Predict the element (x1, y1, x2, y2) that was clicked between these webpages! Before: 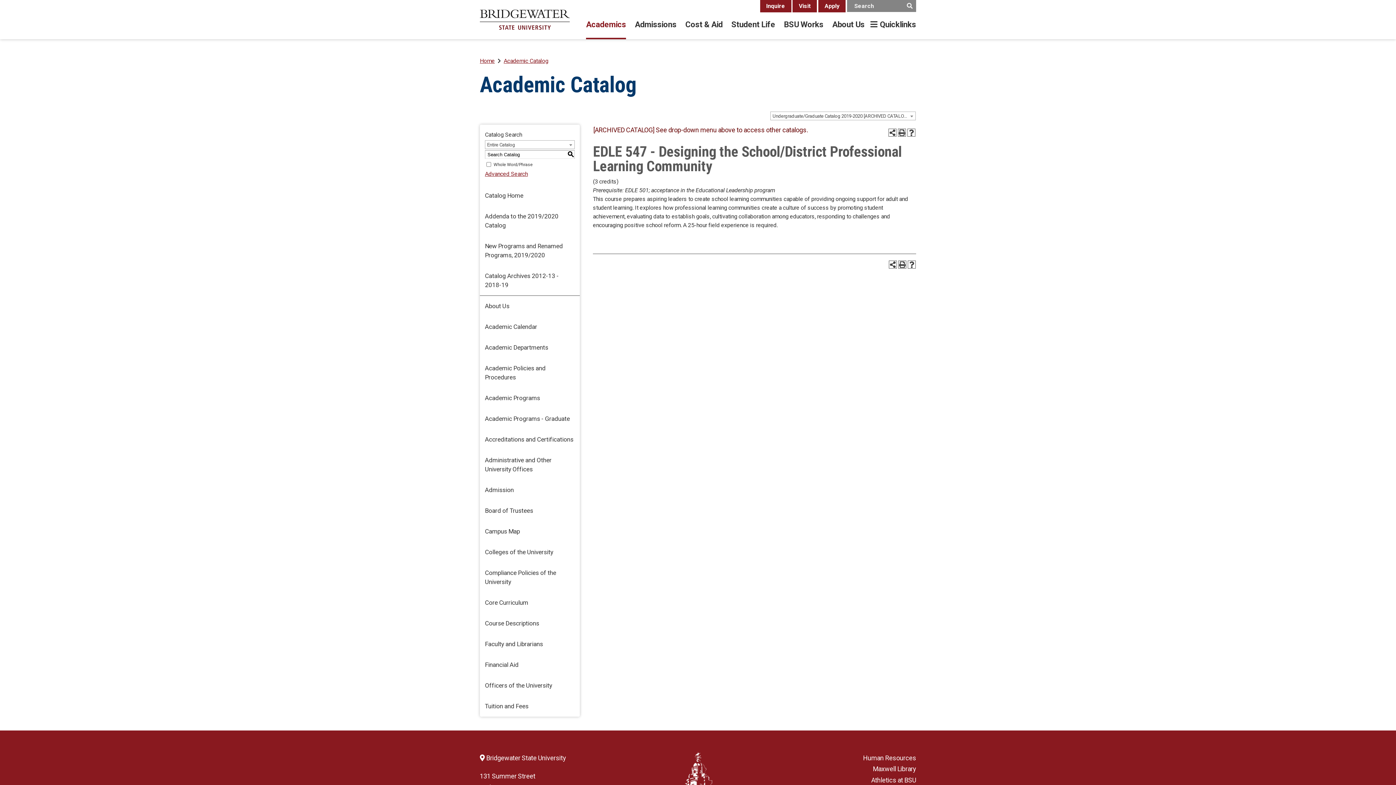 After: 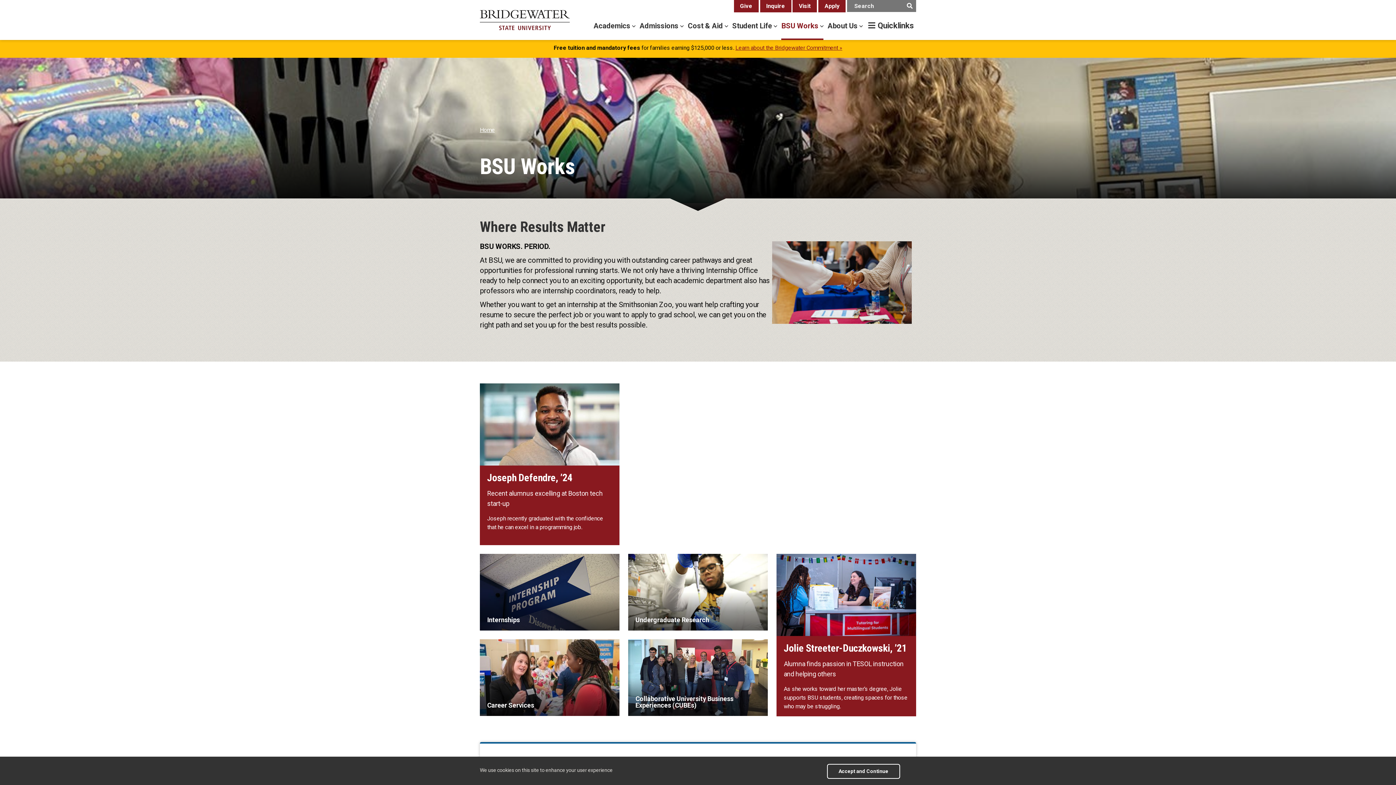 Action: bbox: (784, 16, 823, 39) label: BSU Works